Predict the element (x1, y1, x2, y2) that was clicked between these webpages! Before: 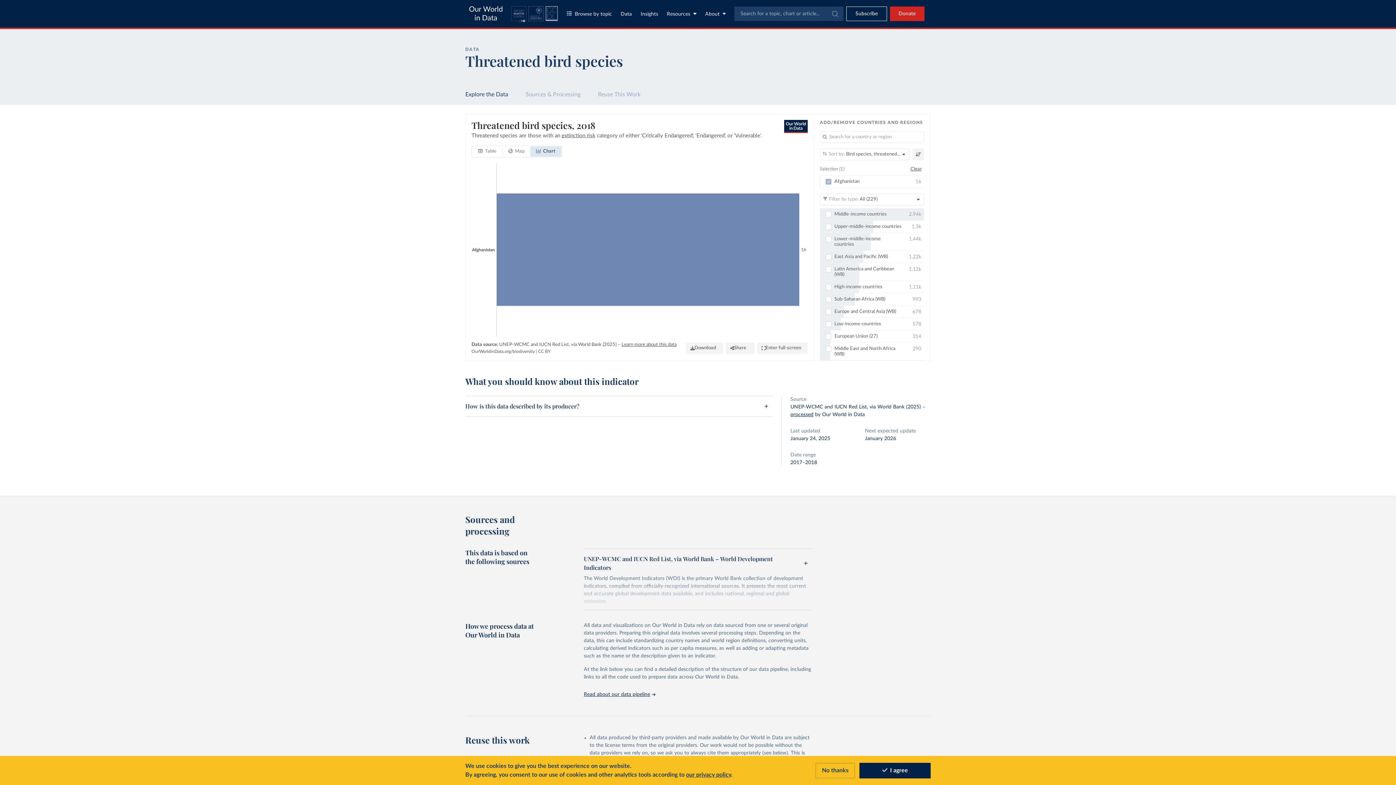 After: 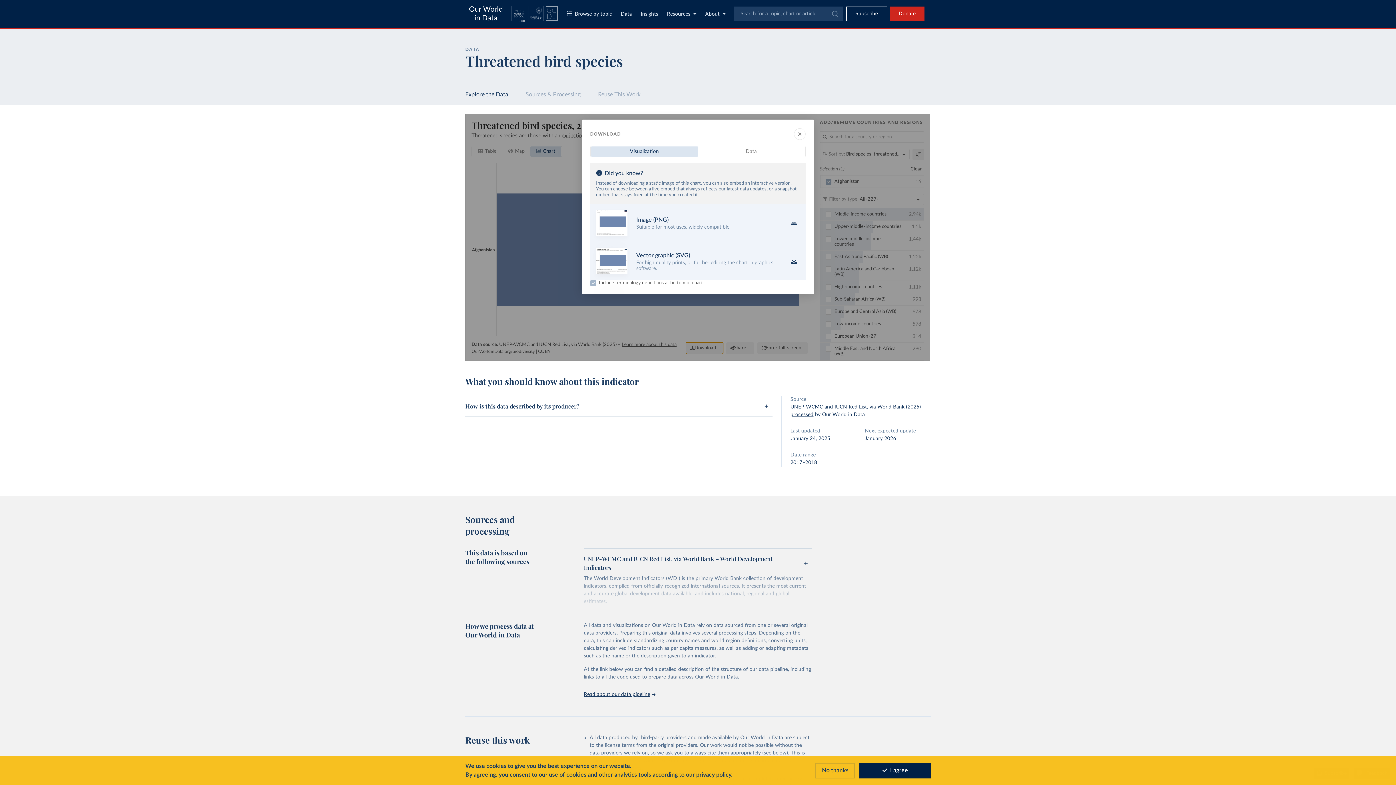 Action: bbox: (686, 342, 723, 354) label: Download